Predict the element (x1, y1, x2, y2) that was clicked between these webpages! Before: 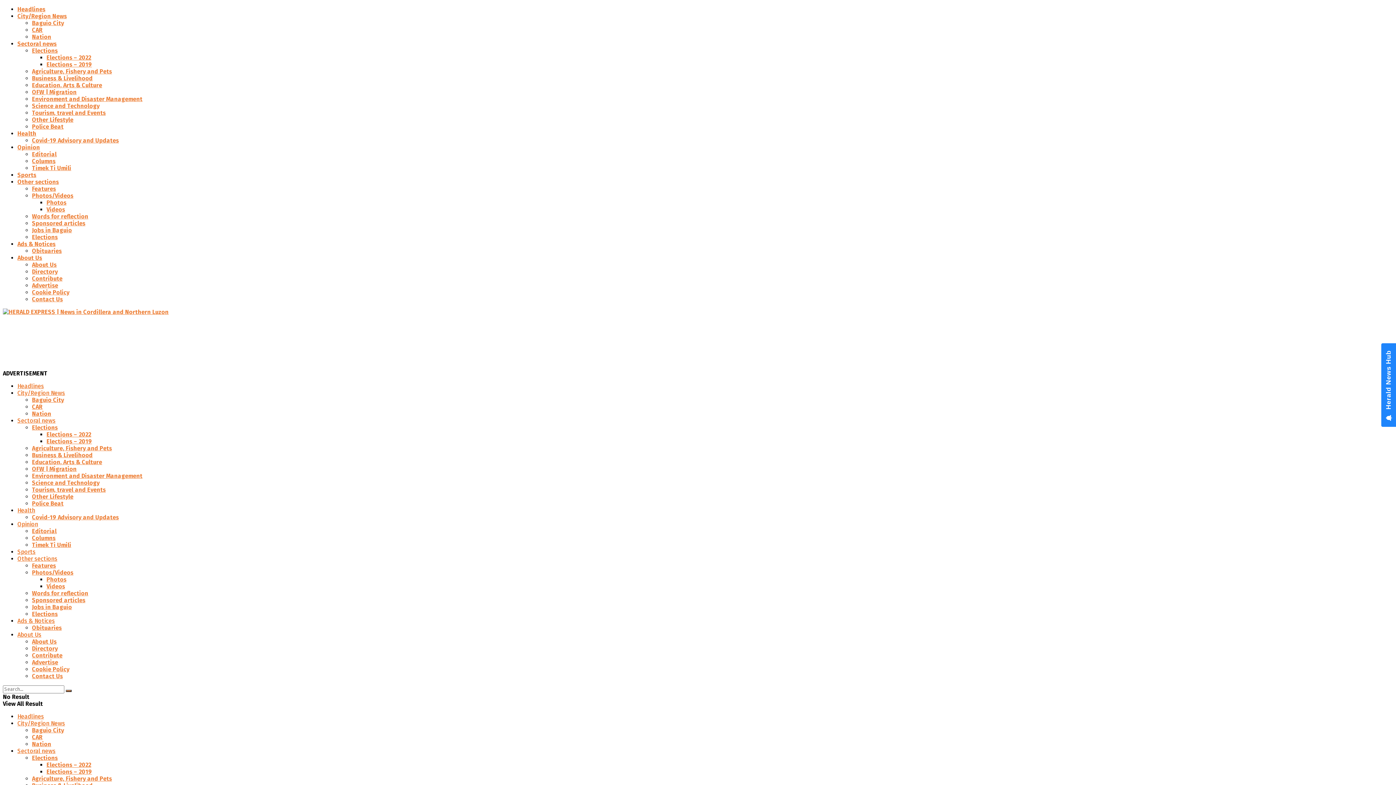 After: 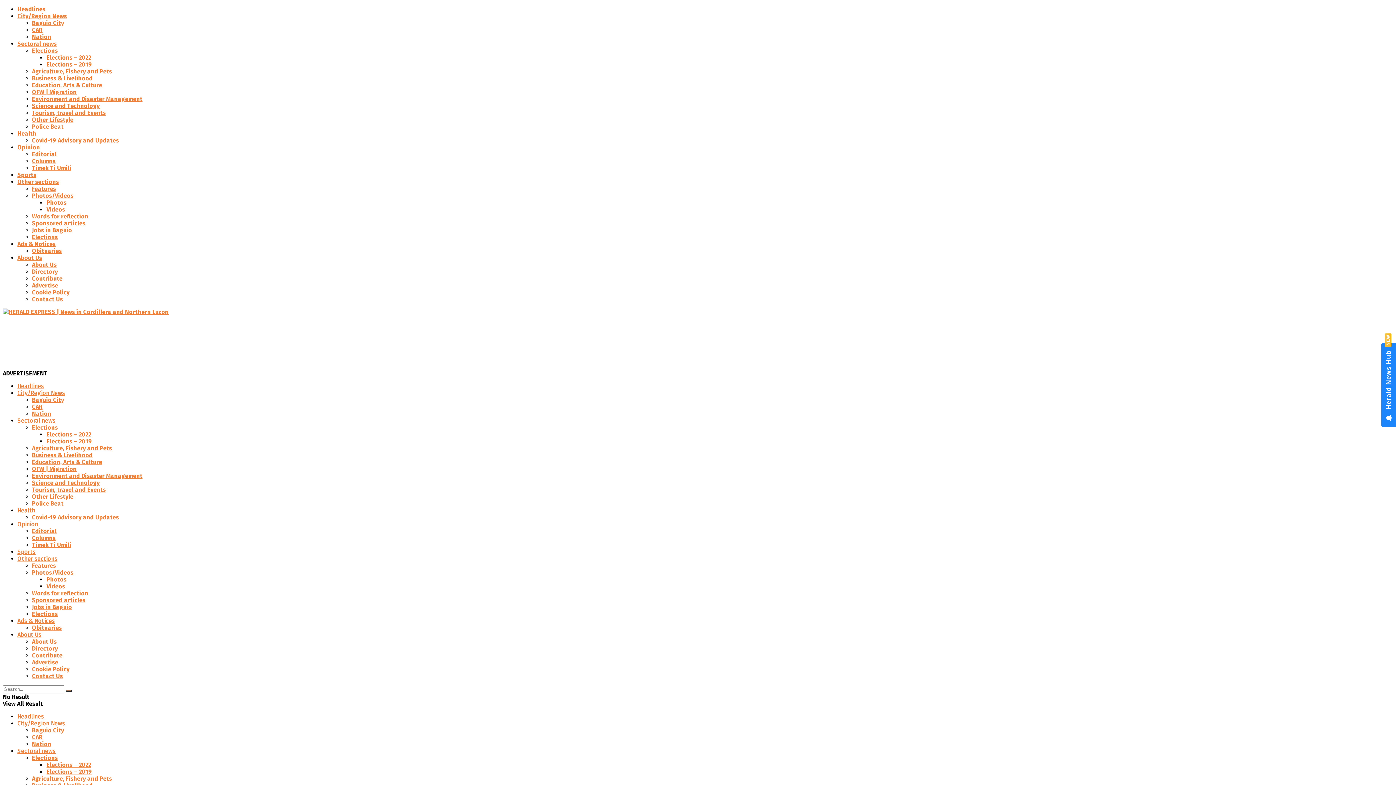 Action: label: Directory bbox: (32, 268, 57, 275)